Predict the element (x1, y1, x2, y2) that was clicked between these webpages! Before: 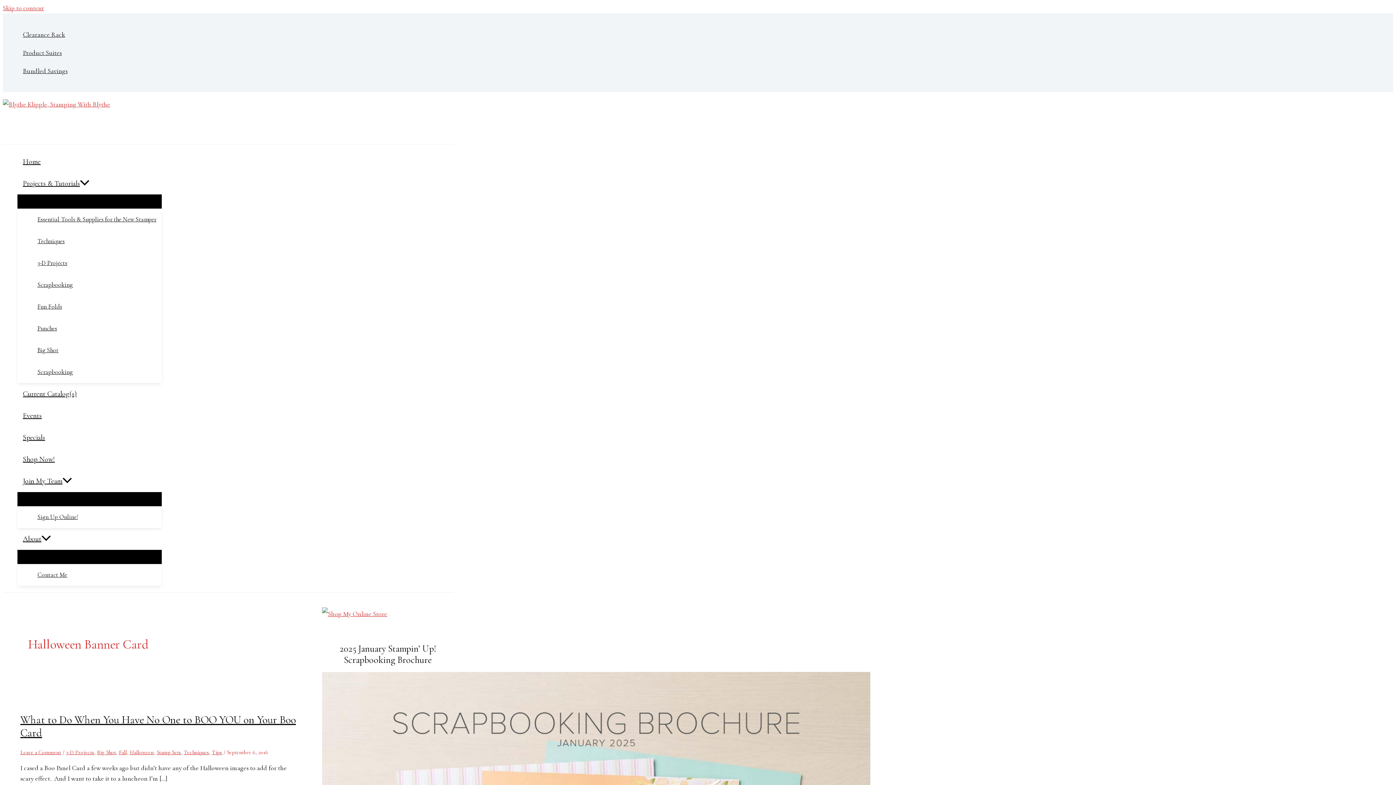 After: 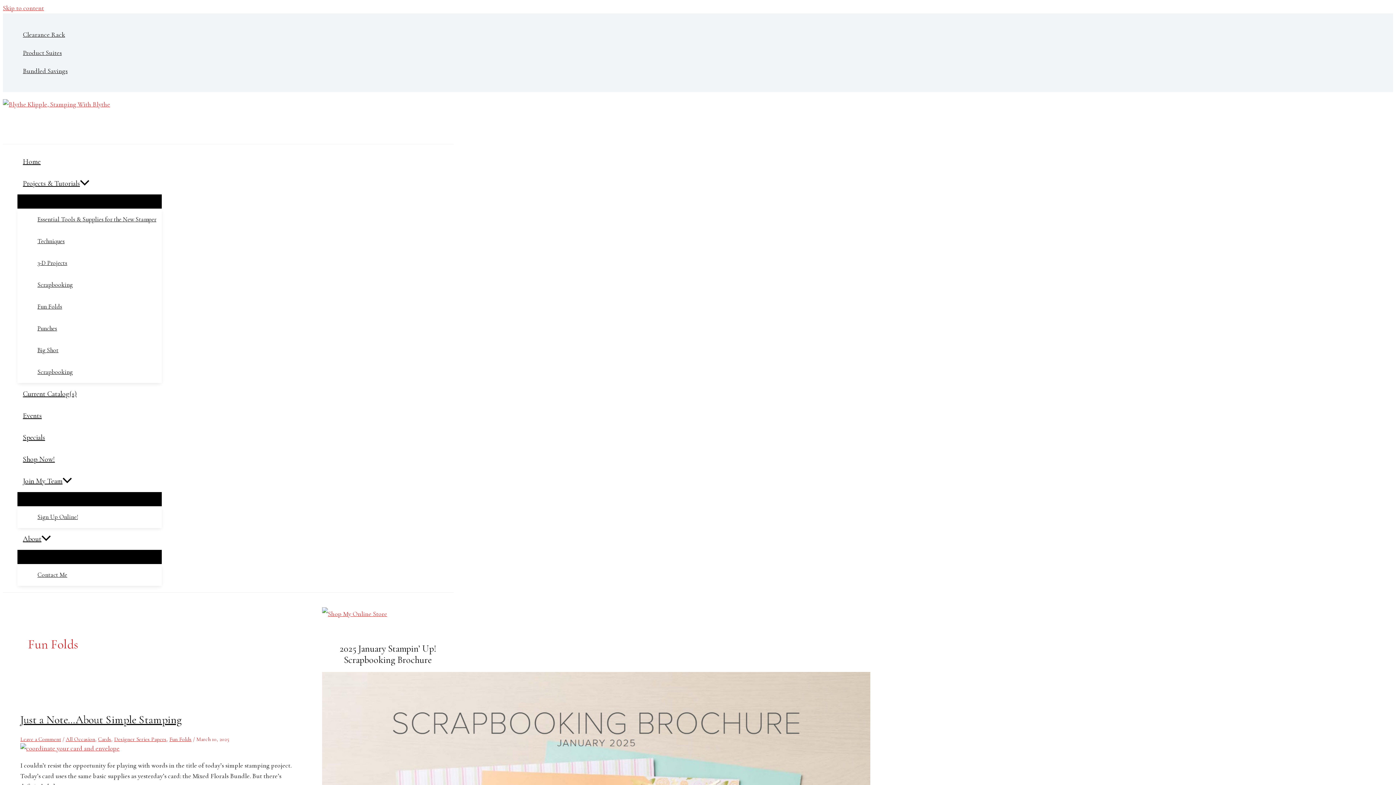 Action: label: Fun Folds bbox: (32, 296, 161, 317)